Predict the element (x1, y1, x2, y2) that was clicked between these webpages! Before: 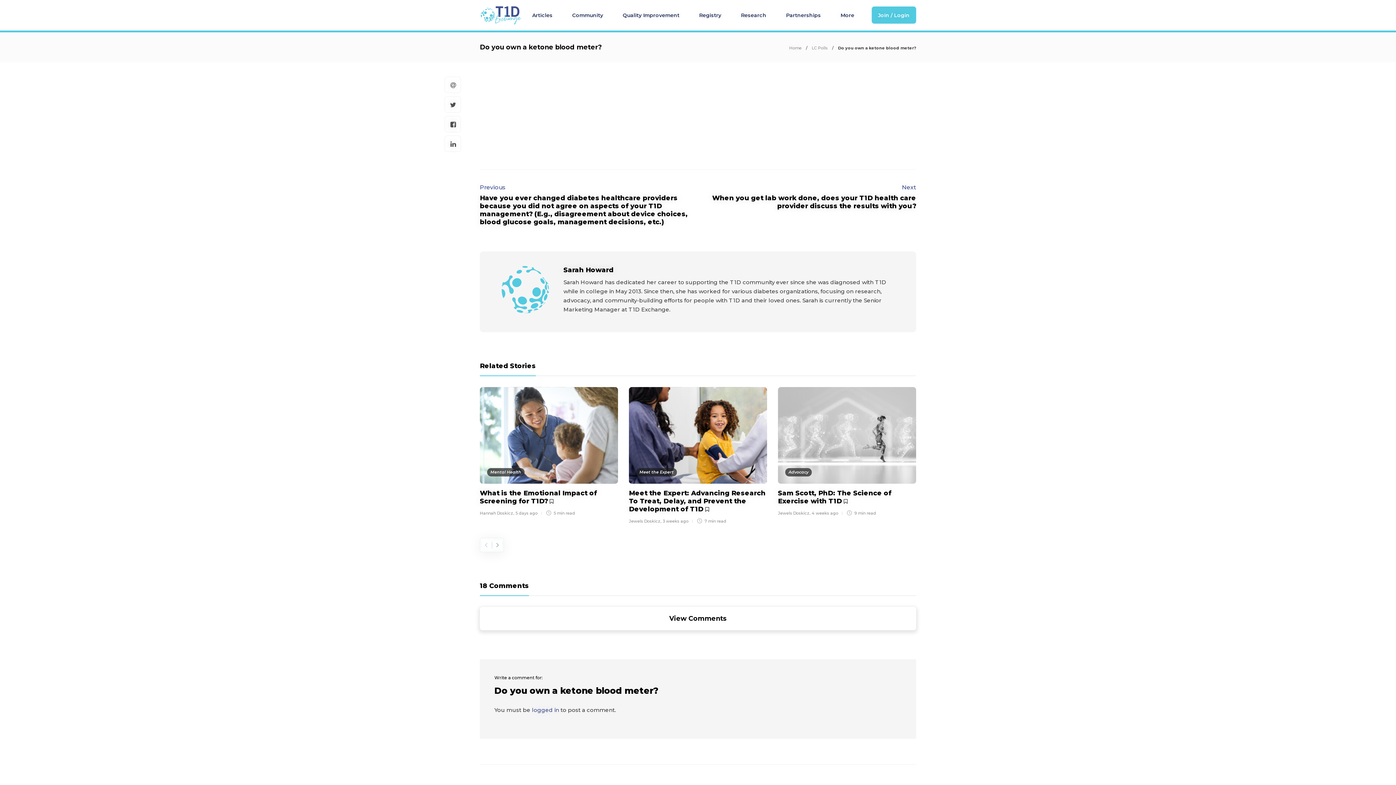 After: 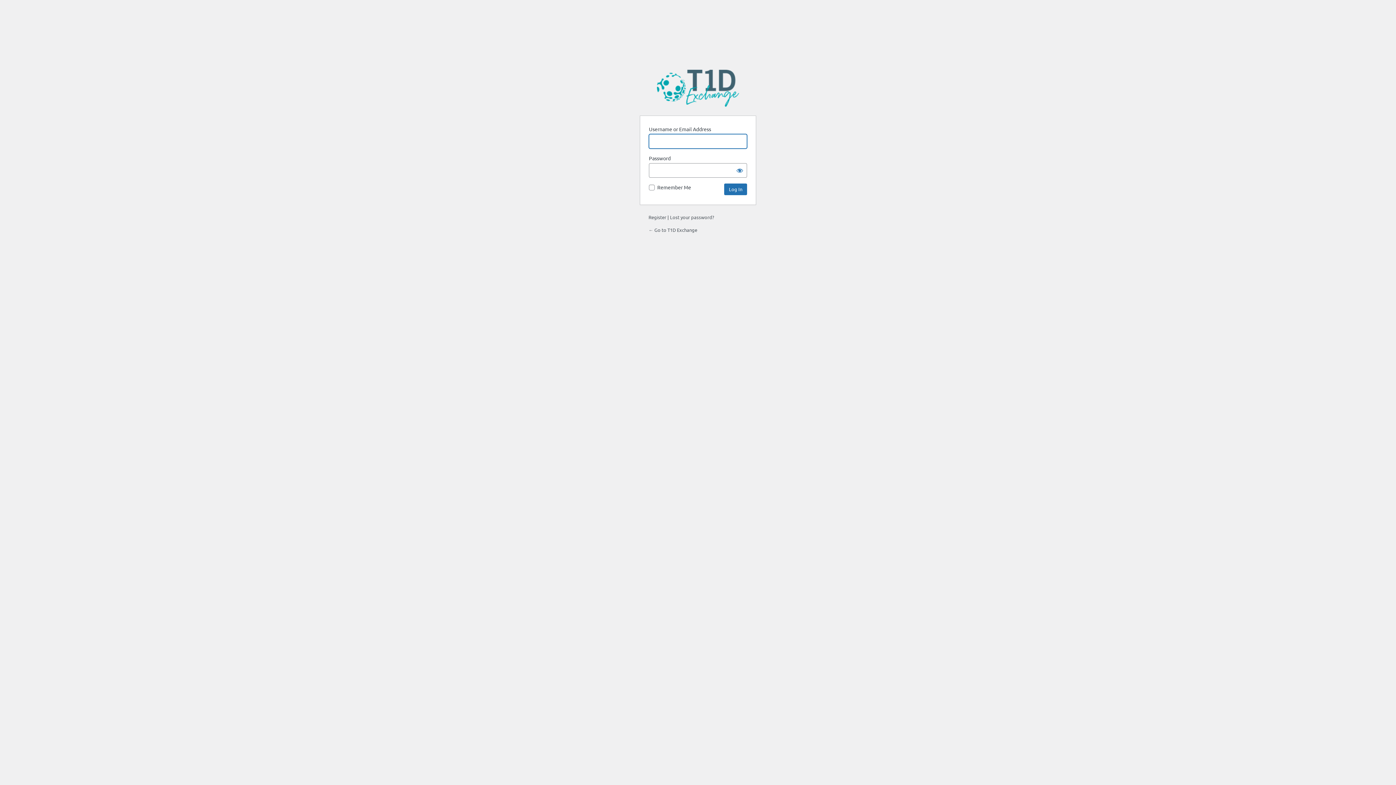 Action: label: logged in bbox: (532, 706, 559, 713)